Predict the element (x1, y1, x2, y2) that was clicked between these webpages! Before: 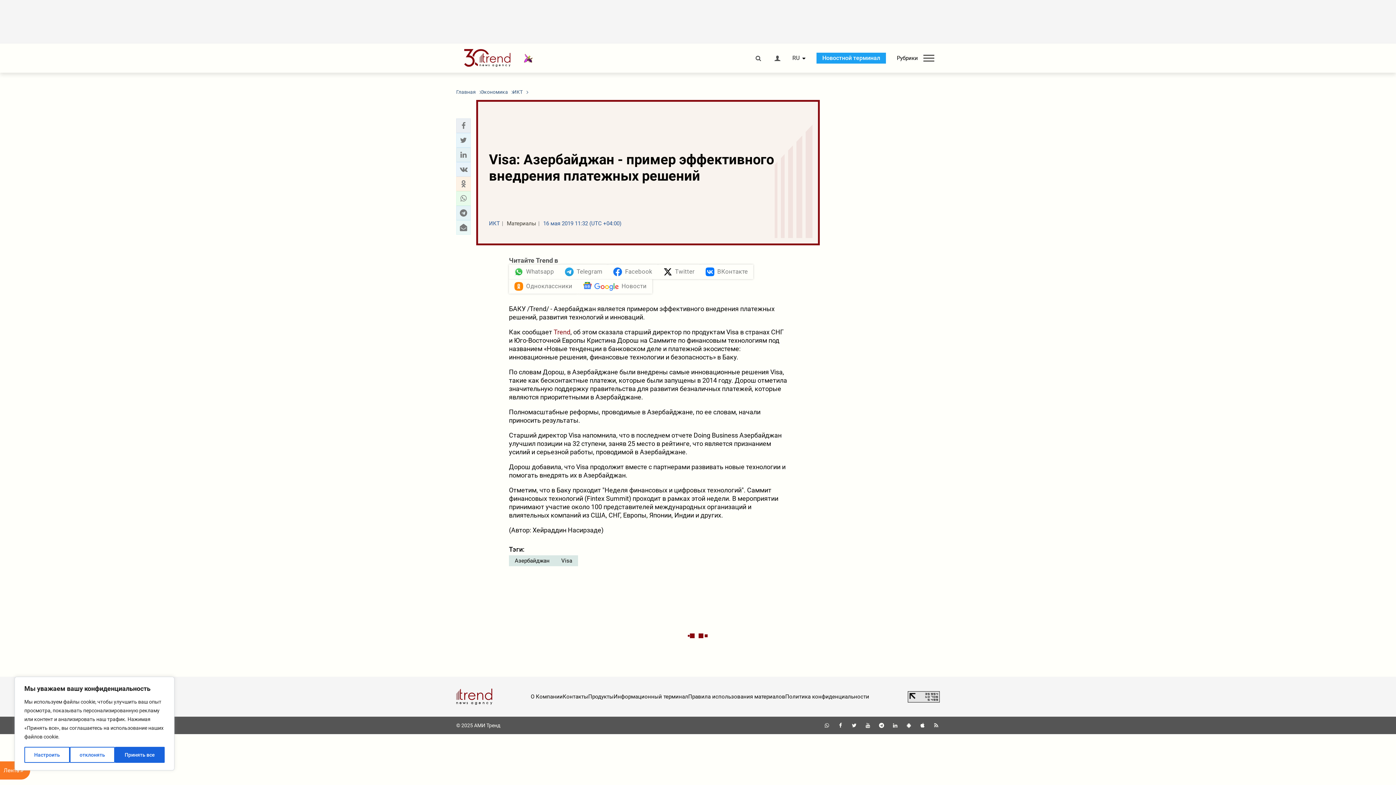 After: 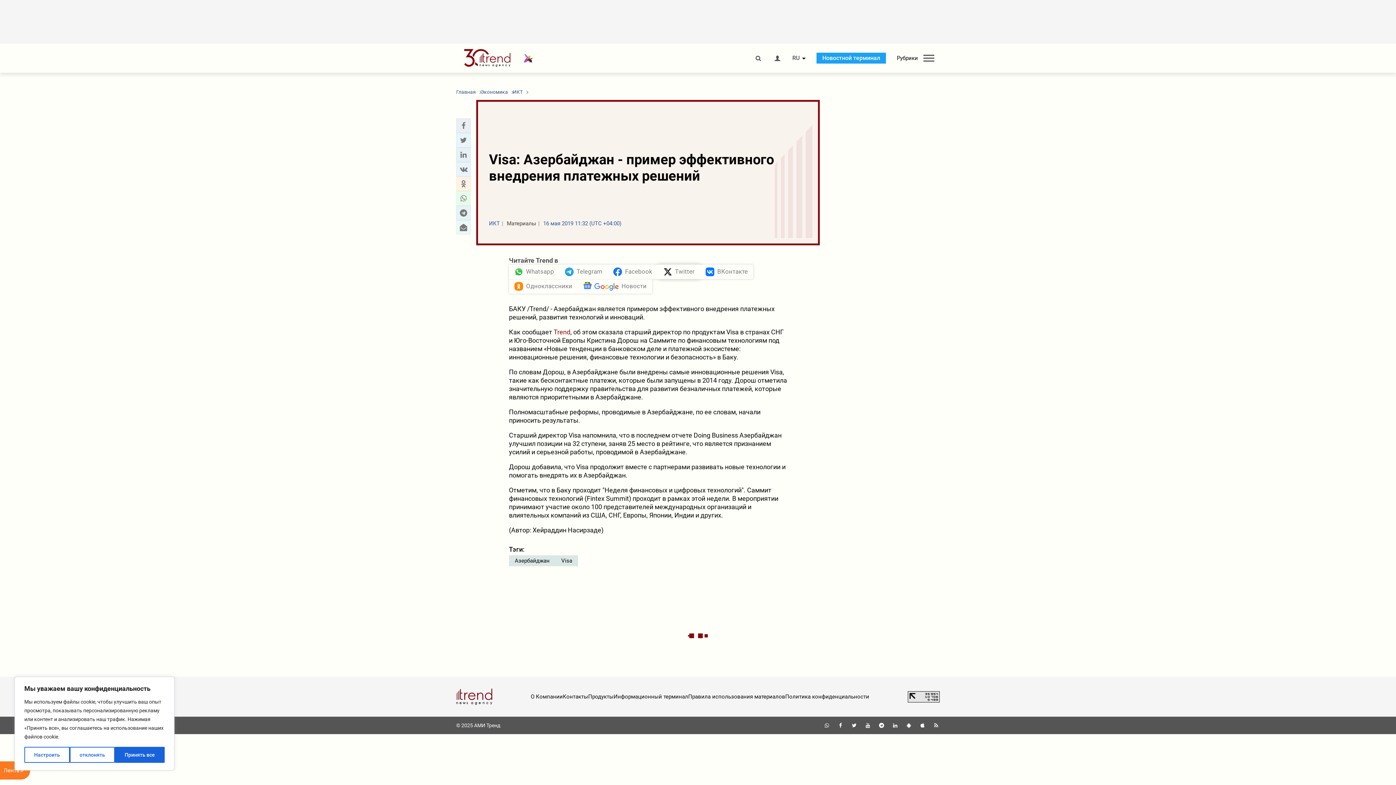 Action: label: Twitter bbox: (658, 264, 700, 279)